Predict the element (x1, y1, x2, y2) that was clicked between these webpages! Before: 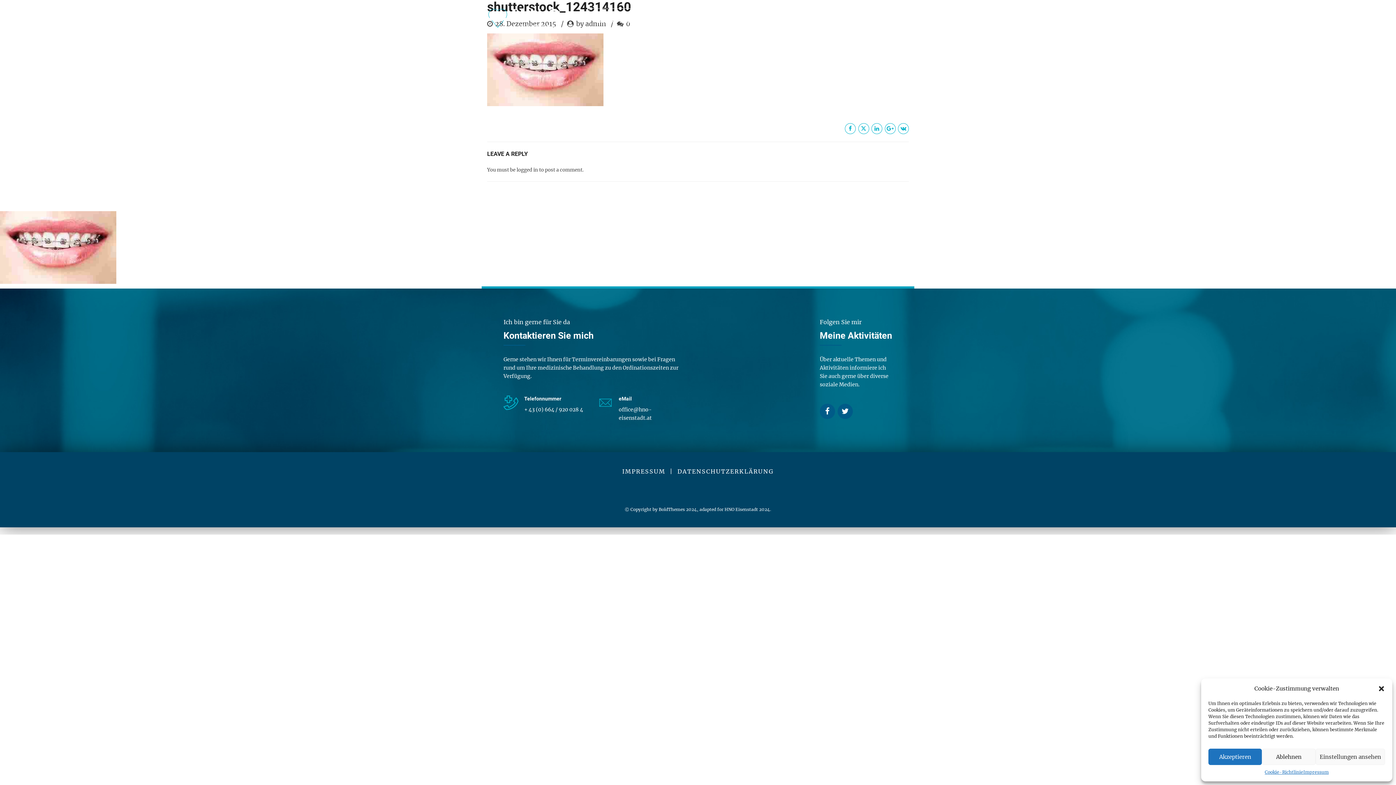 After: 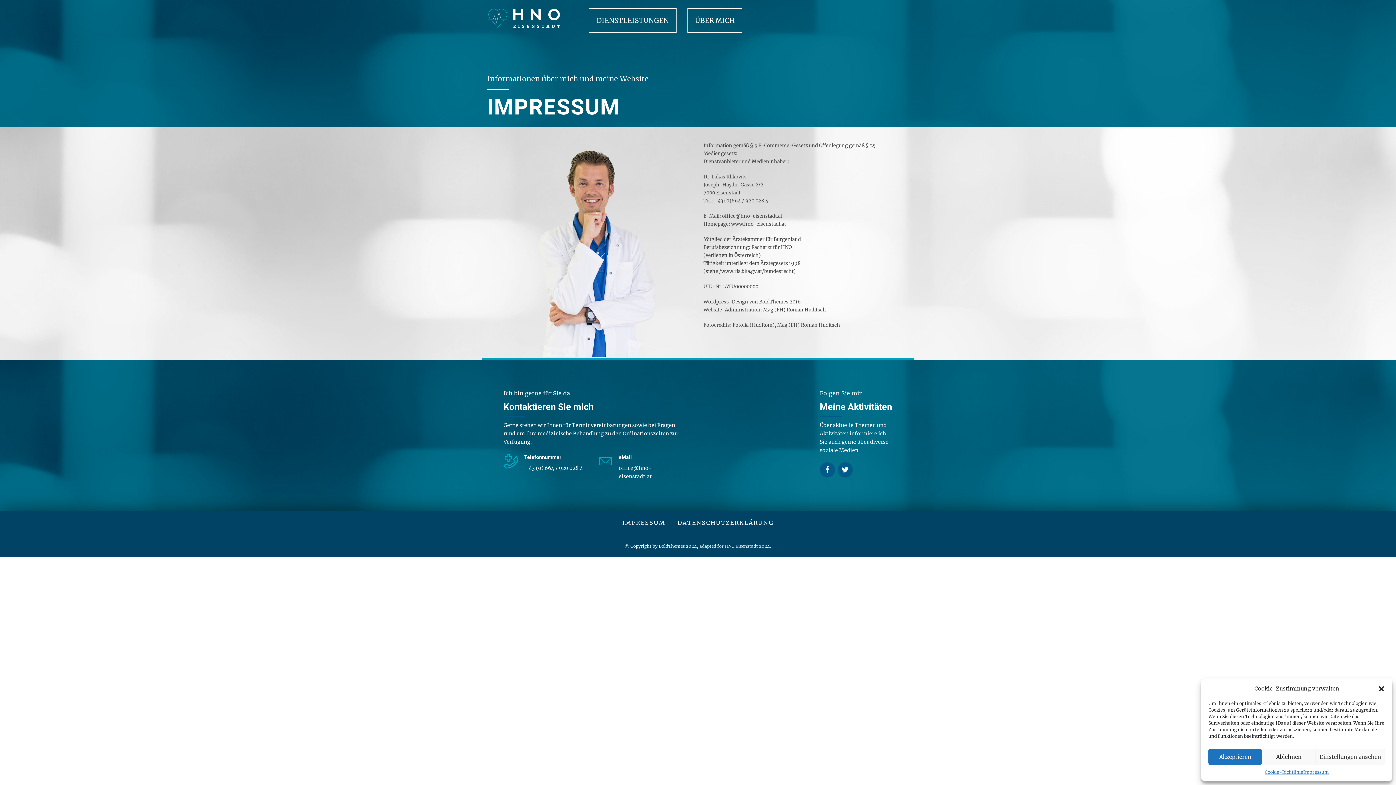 Action: label: Impressum bbox: (1303, 769, 1329, 776)